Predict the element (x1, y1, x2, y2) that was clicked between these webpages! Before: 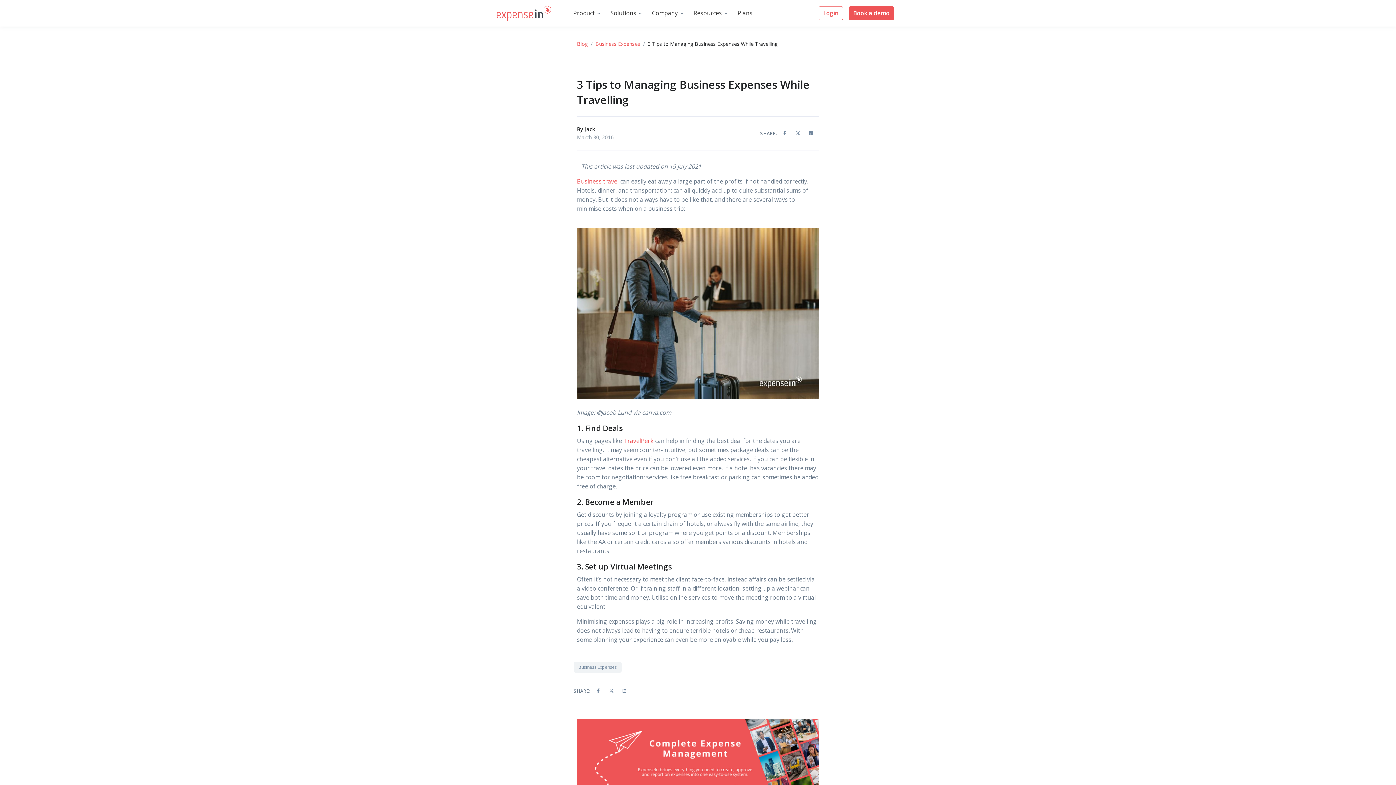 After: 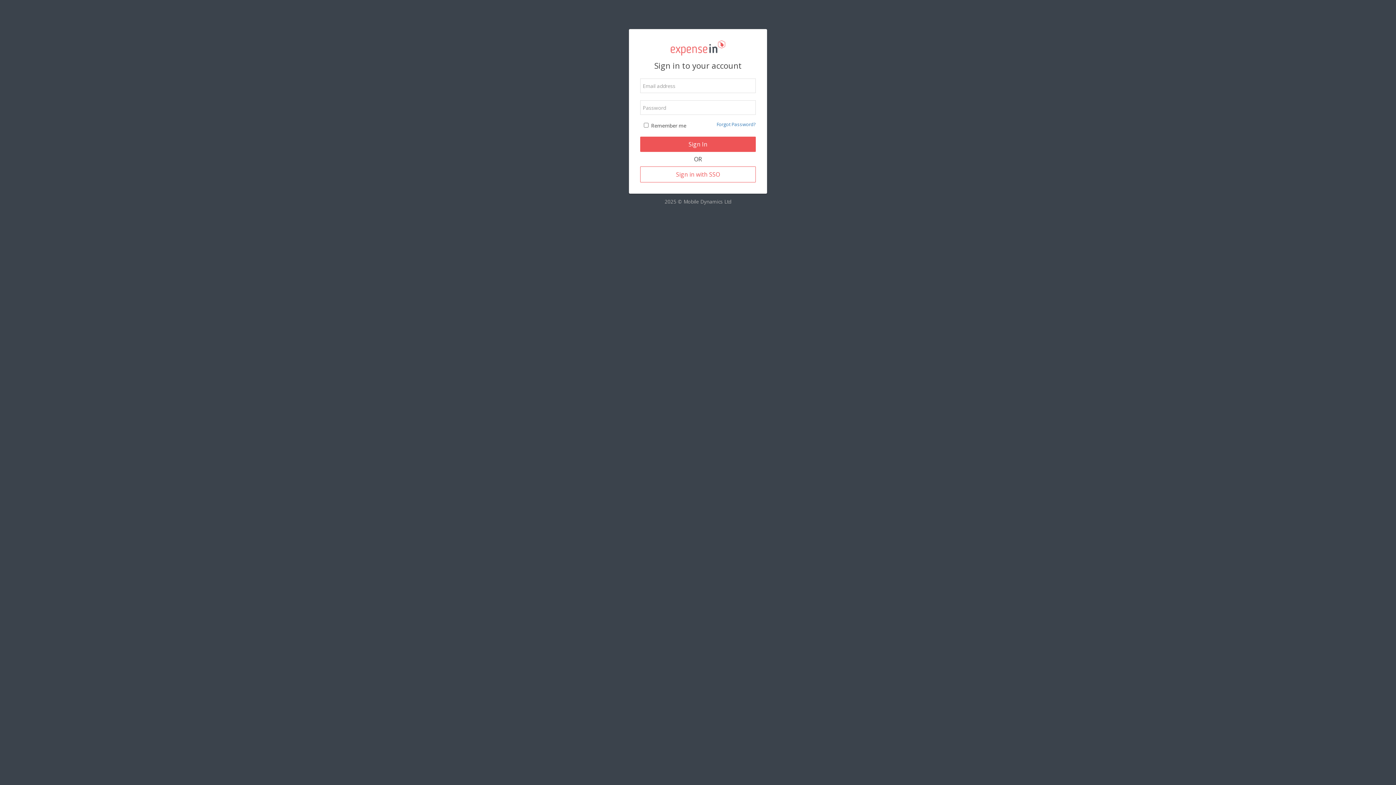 Action: bbox: (819, 6, 843, 20) label: Login